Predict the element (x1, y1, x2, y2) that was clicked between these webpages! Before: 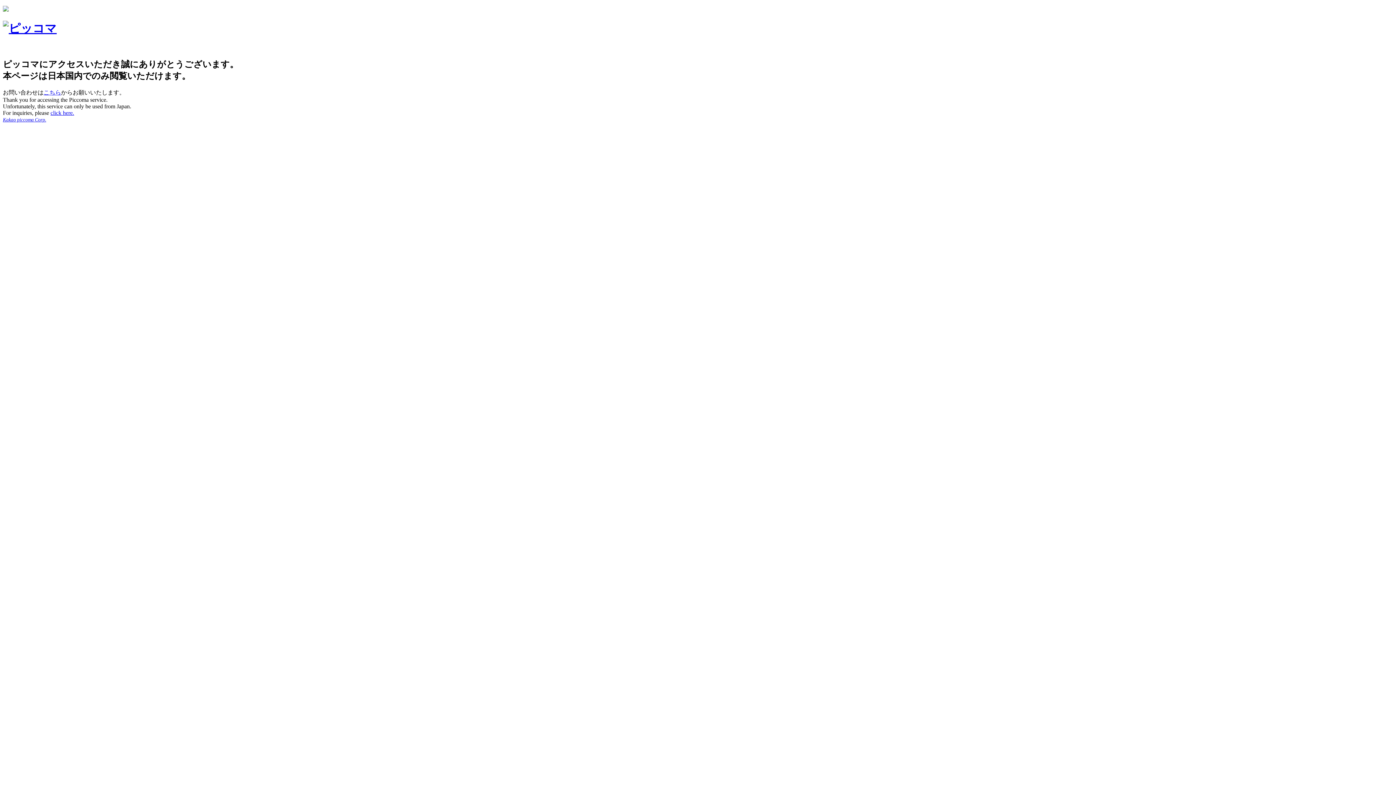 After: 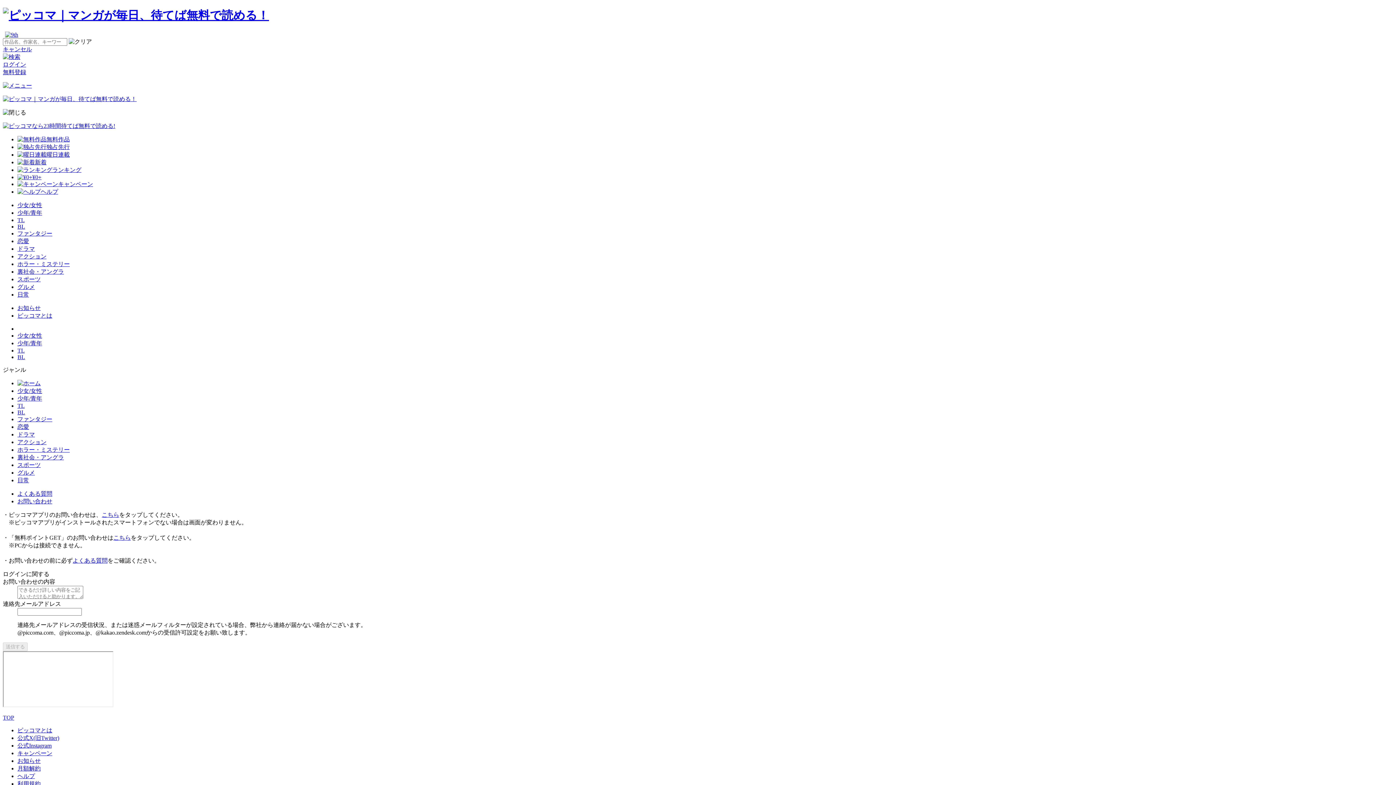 Action: bbox: (43, 89, 61, 95) label: こちら